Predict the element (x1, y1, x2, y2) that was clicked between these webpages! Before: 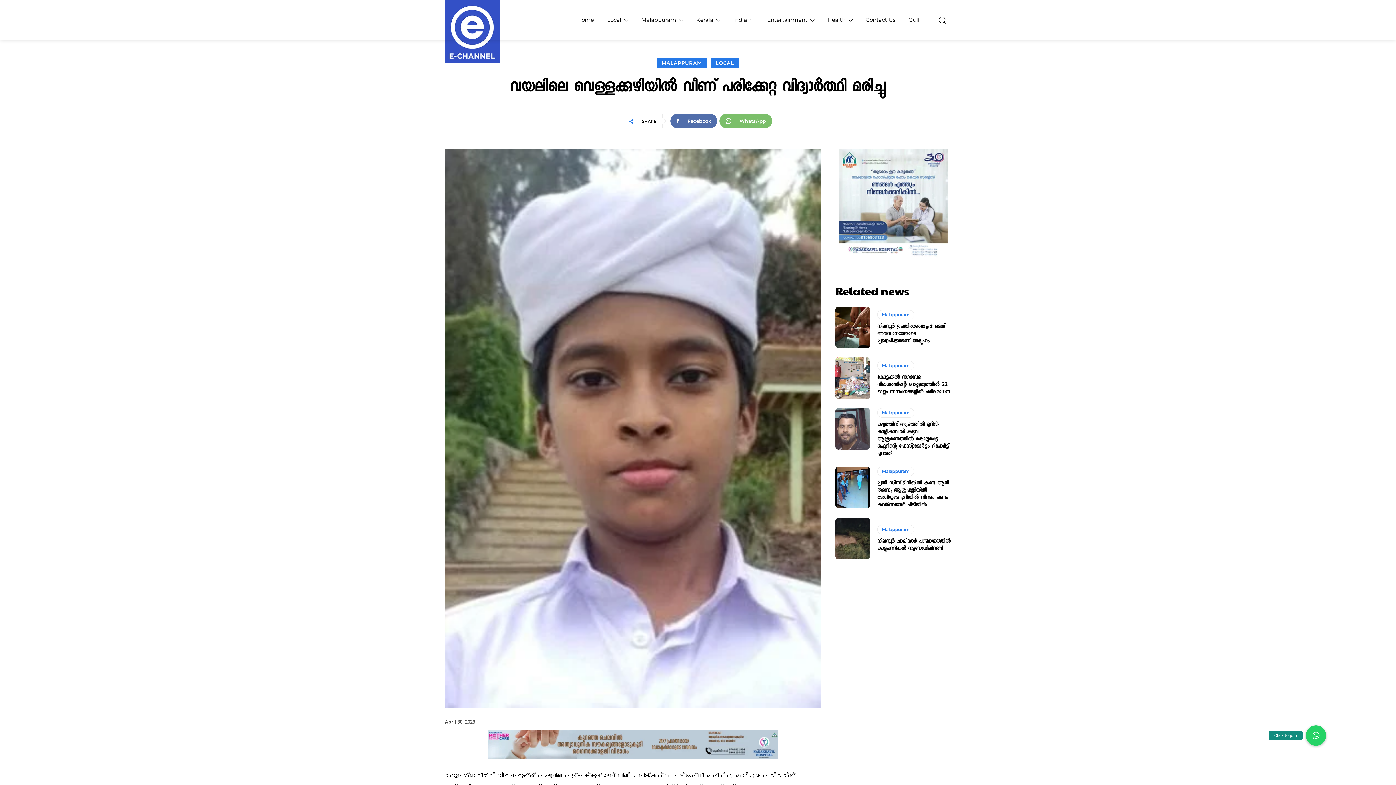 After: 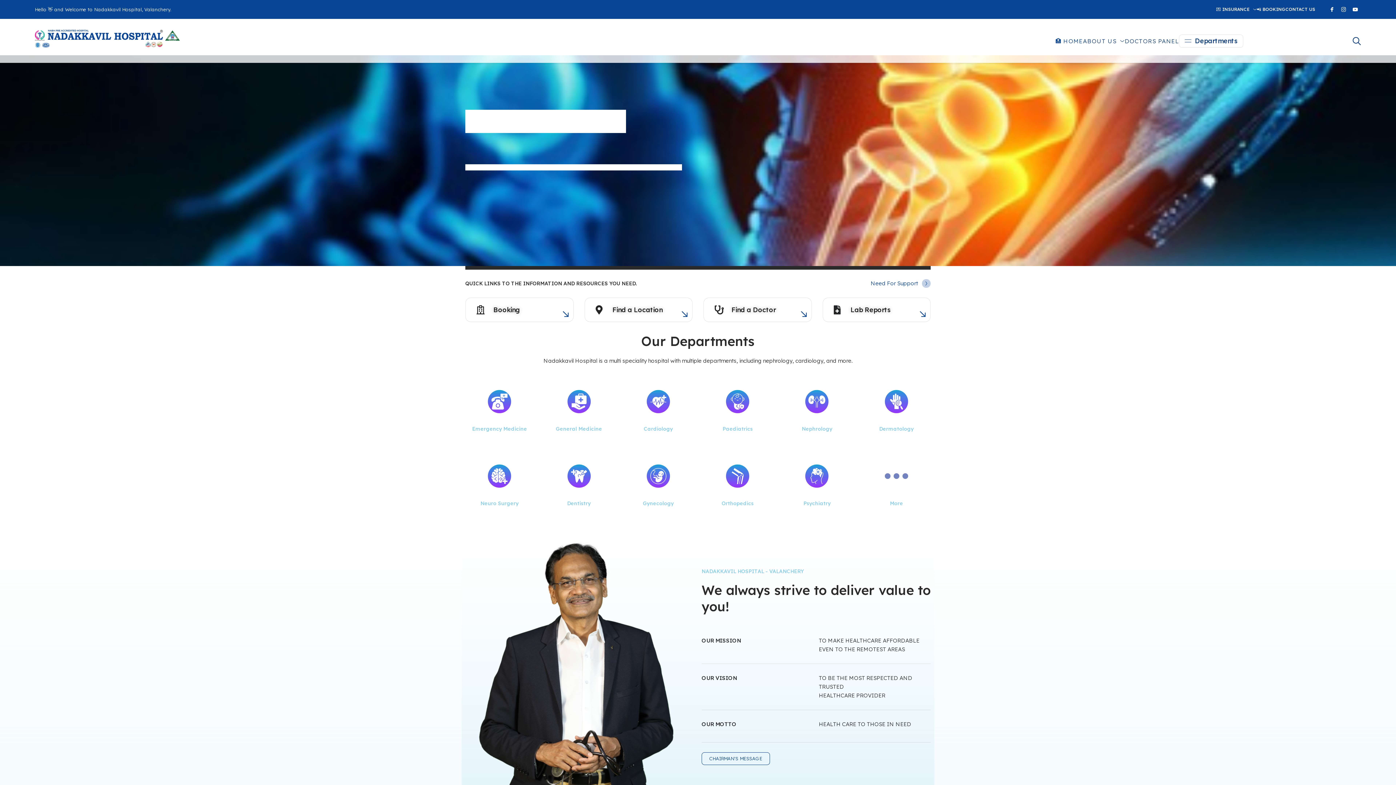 Action: bbox: (487, 761, 778, 769) label: IMG_20250122_113112_358